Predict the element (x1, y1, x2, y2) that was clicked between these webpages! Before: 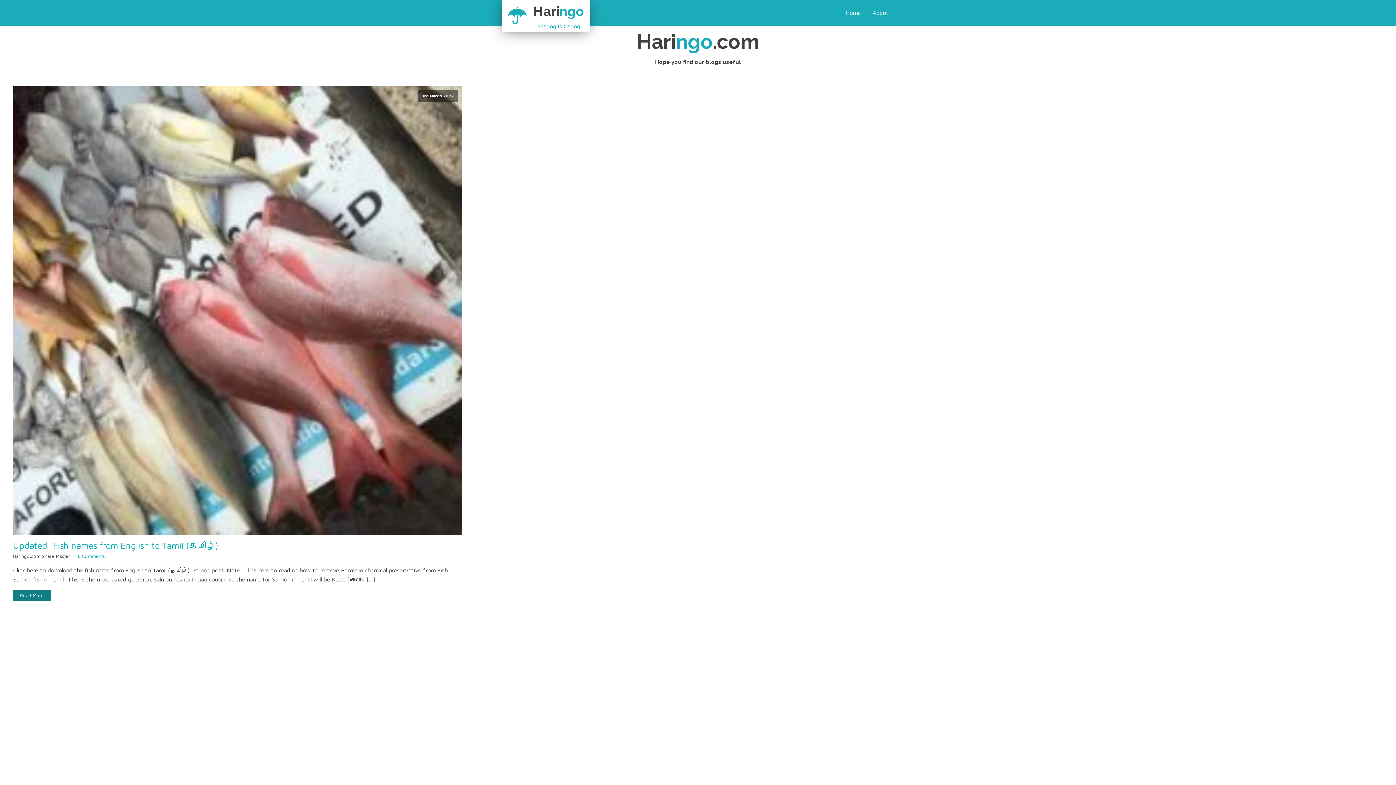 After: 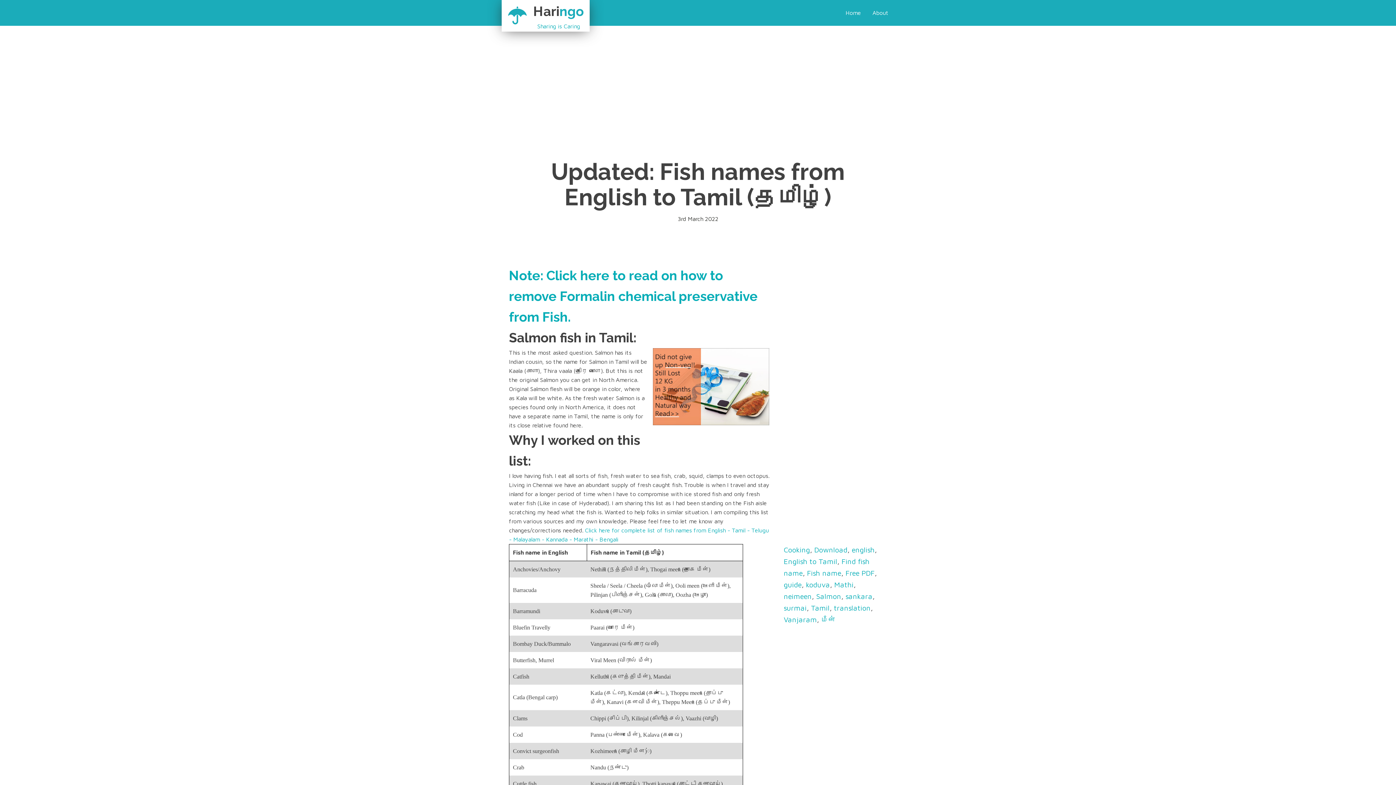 Action: bbox: (13, 590, 51, 601) label: Read More